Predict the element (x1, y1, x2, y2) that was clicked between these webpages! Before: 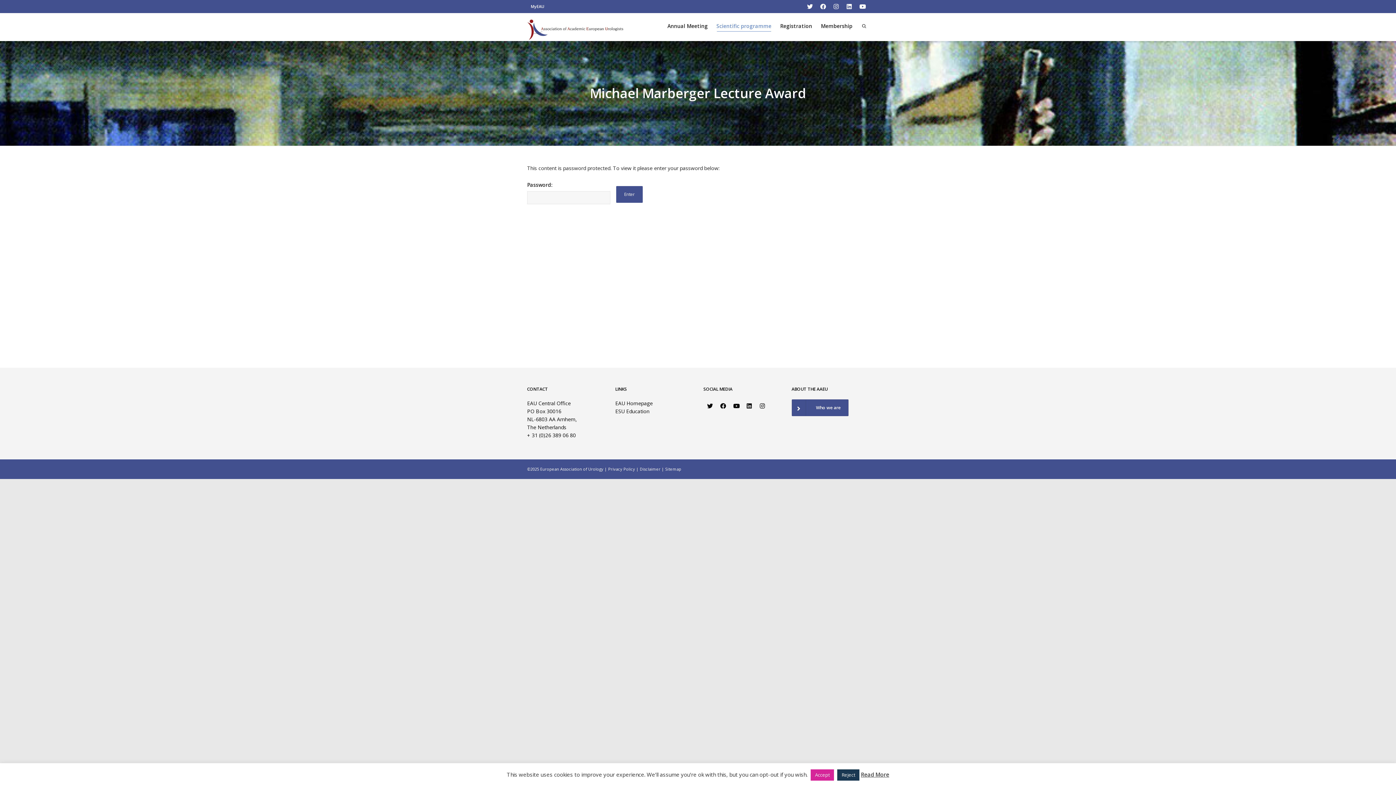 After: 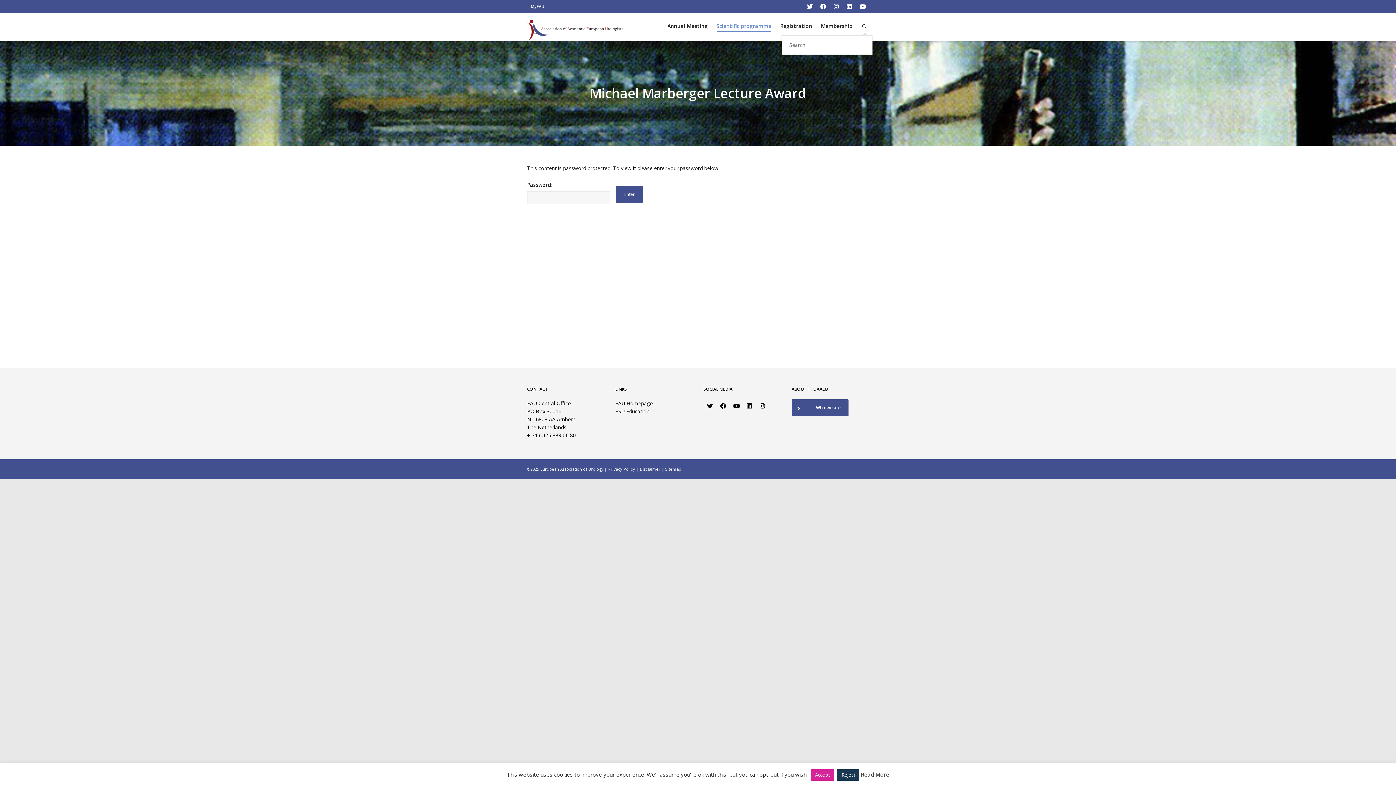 Action: bbox: (858, 18, 869, 36)